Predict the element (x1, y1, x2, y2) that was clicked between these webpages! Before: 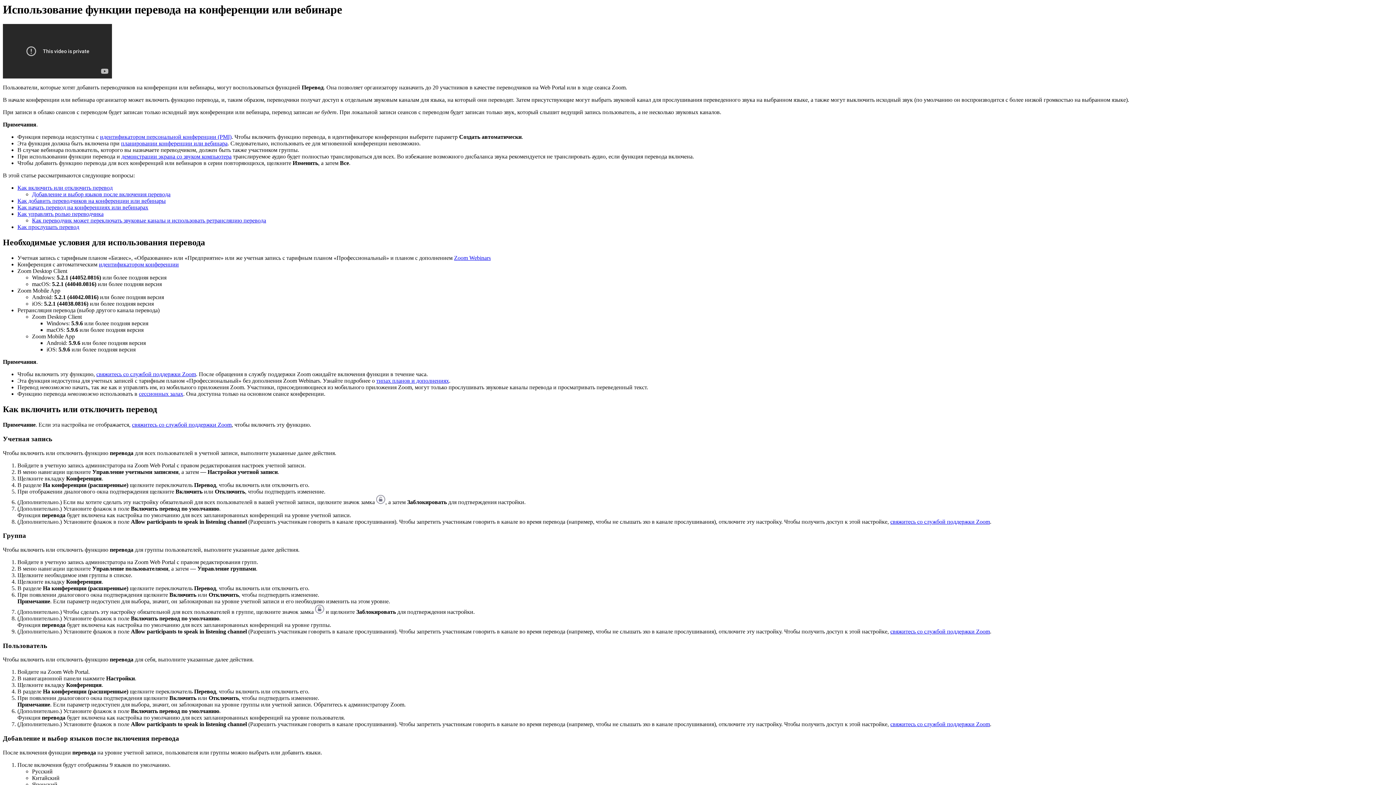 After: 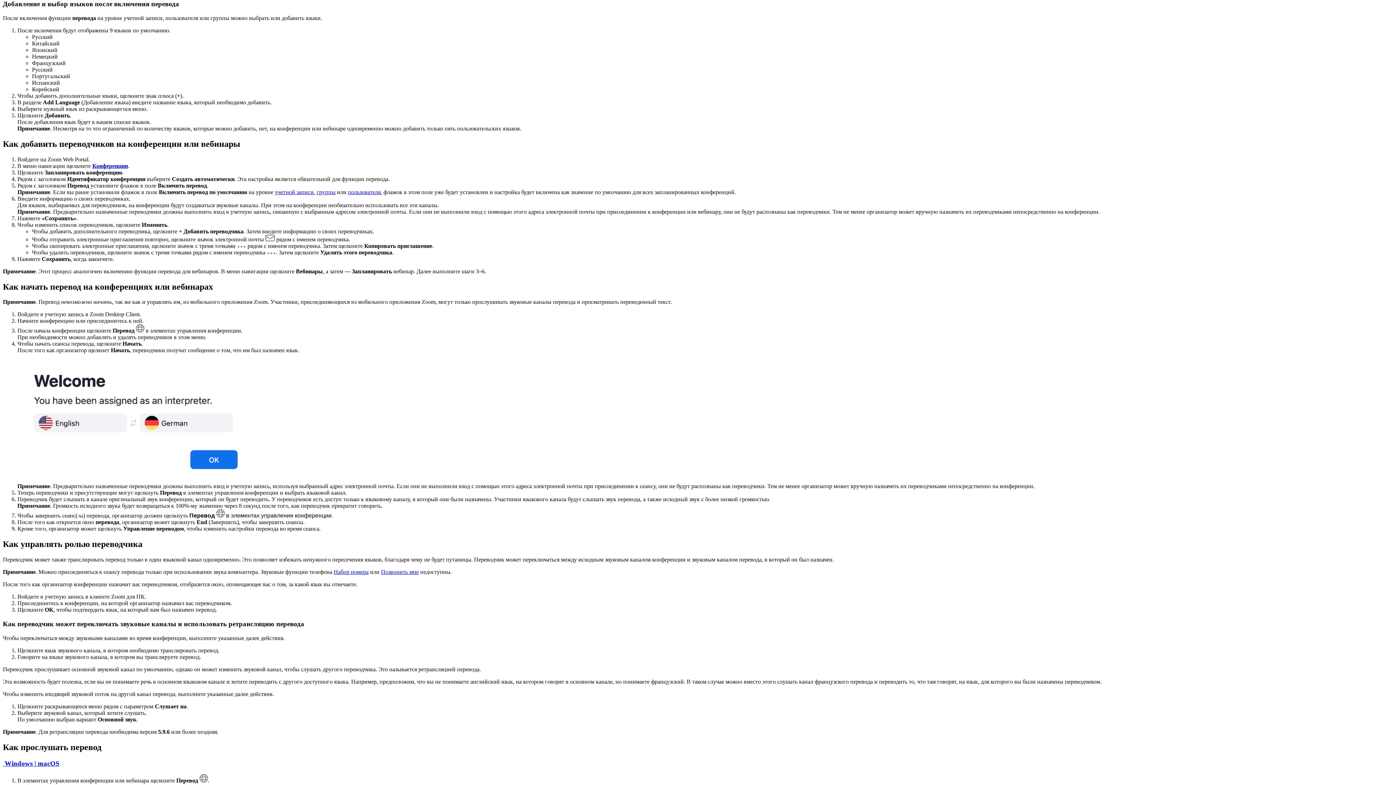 Action: label: Добавление и выбор языков после включения перевода bbox: (32, 191, 170, 197)